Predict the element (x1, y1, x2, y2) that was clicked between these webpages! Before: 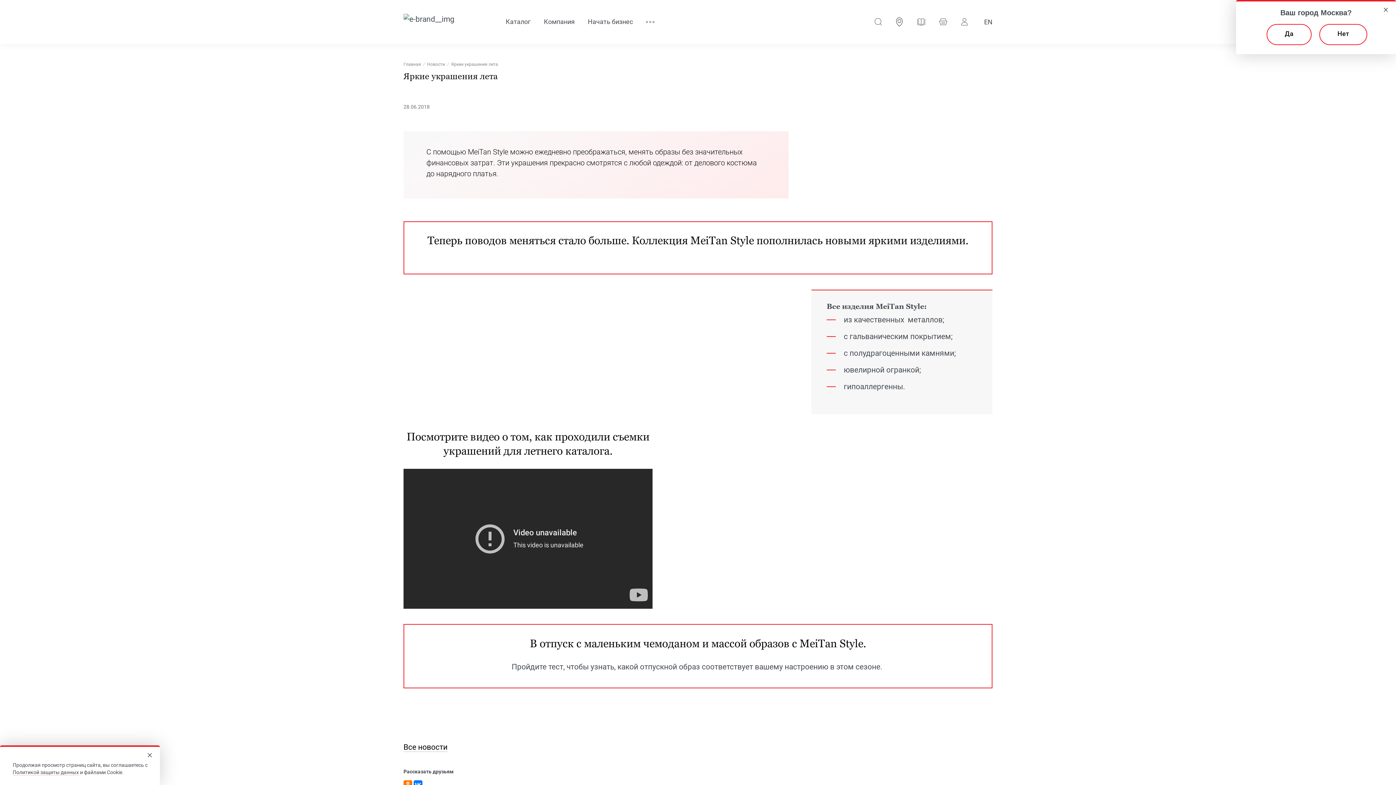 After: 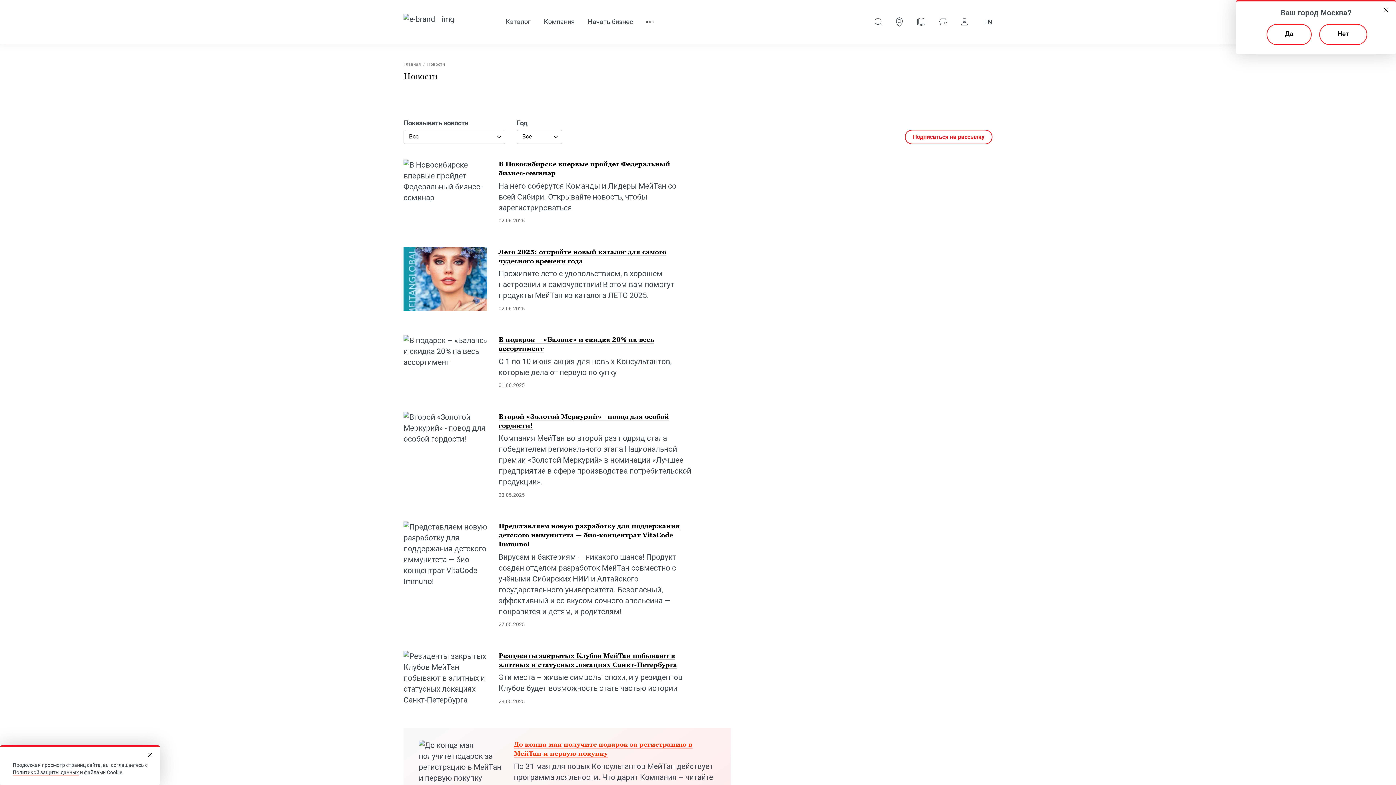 Action: bbox: (427, 61, 446, 66) label: Новости 